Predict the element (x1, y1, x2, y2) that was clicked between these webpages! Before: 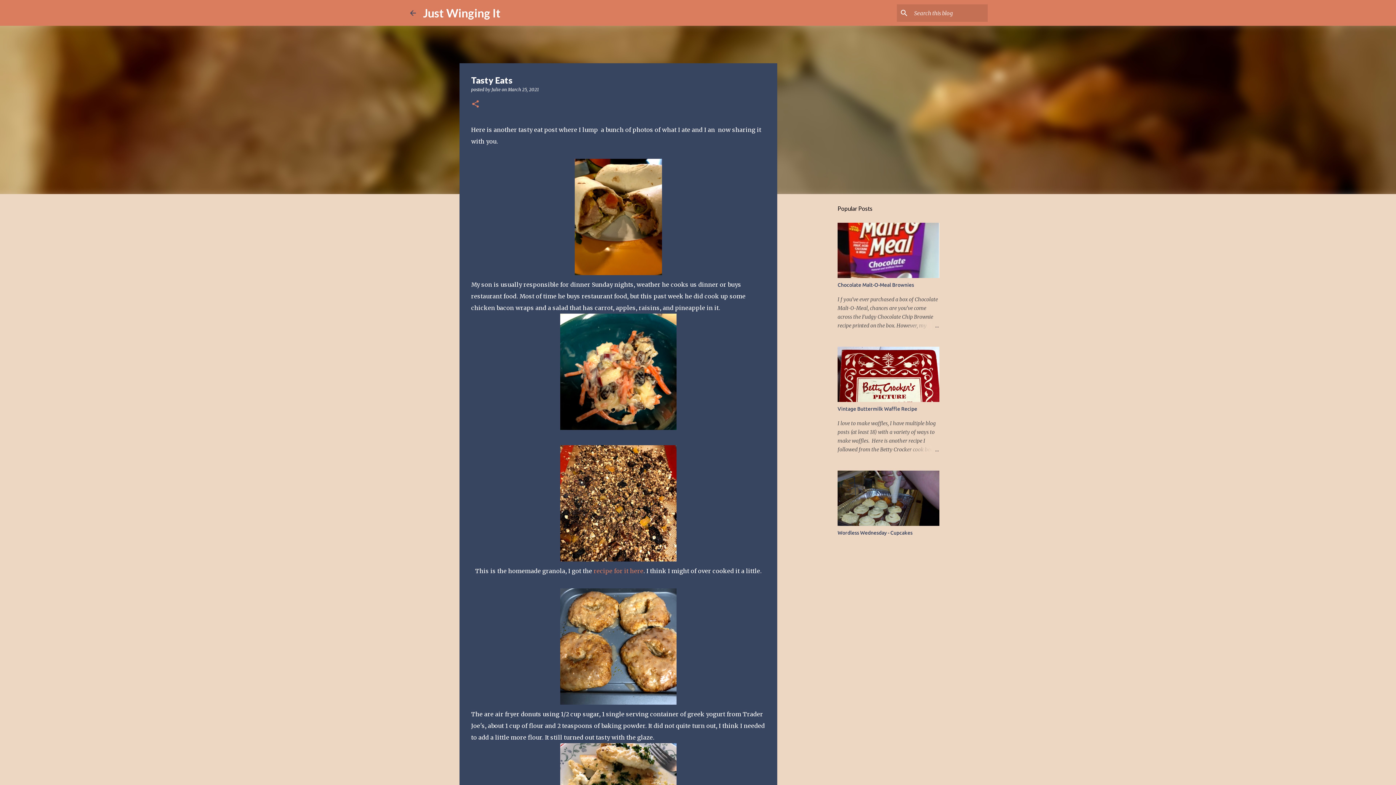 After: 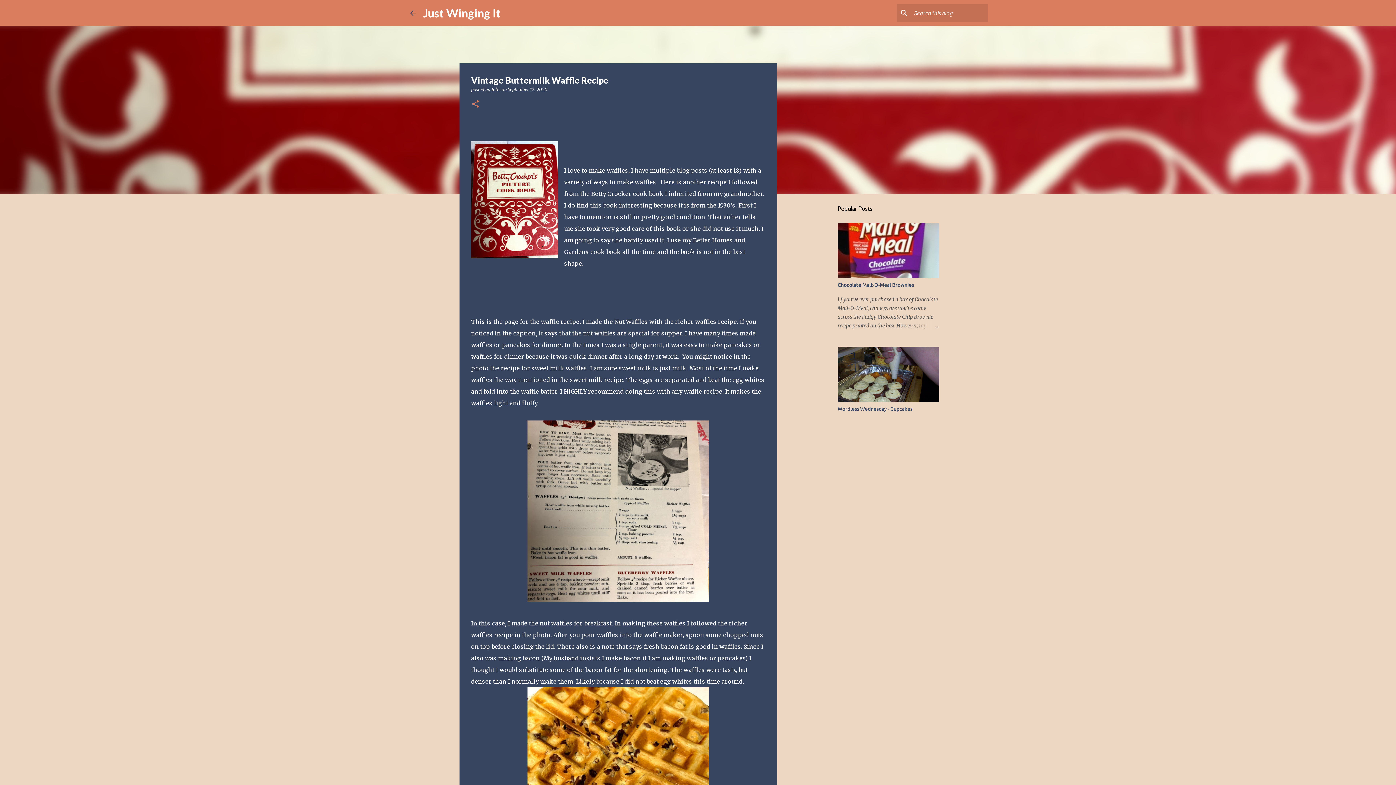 Action: bbox: (904, 445, 939, 454)